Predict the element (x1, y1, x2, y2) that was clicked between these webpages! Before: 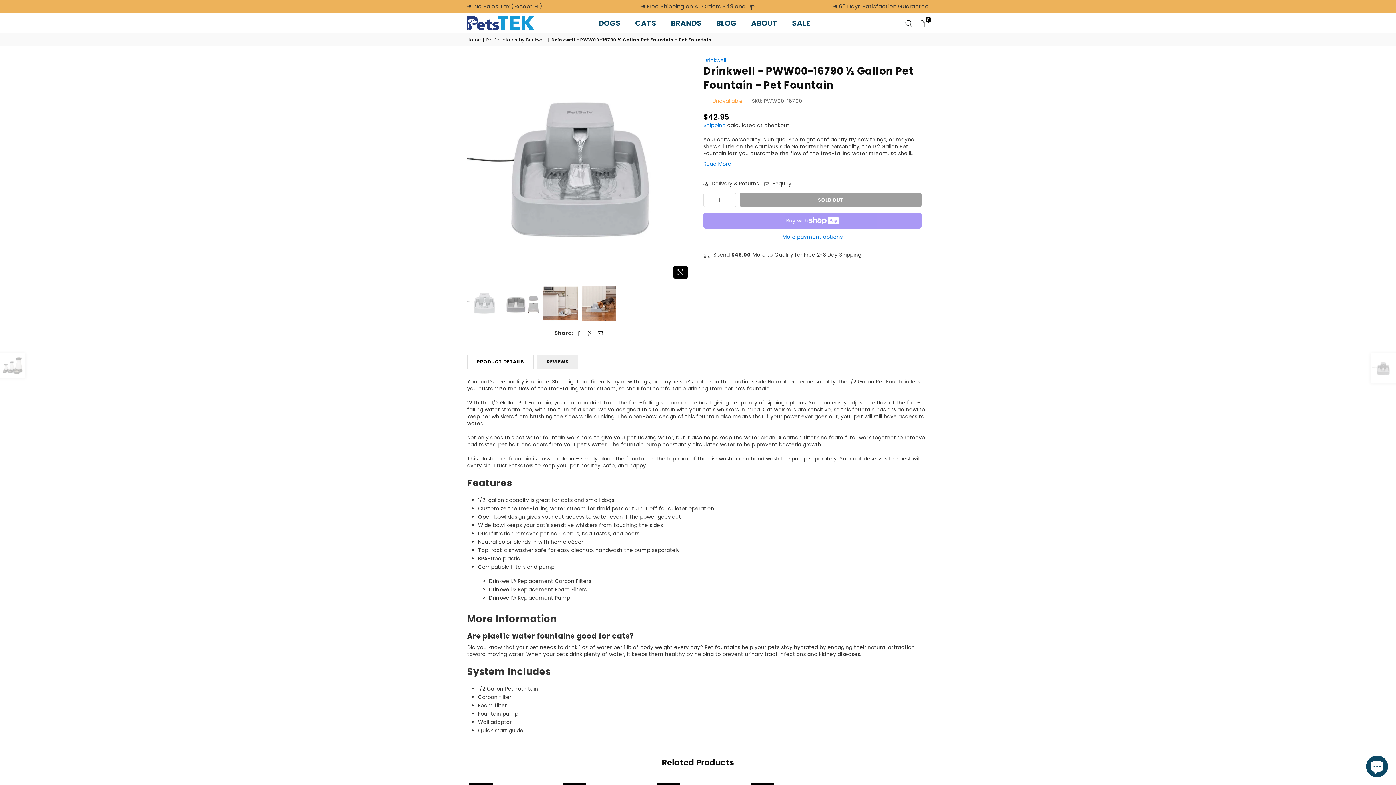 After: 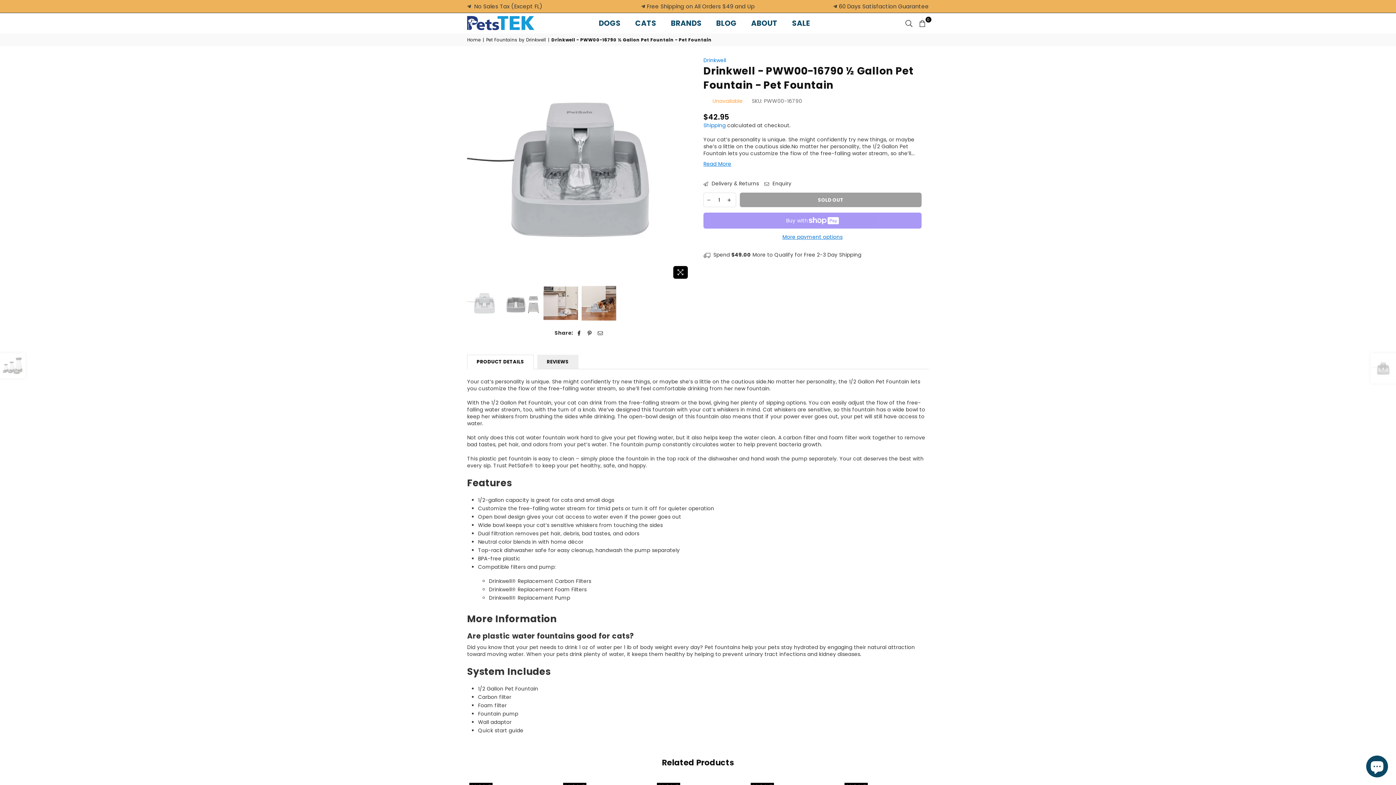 Action: bbox: (704, 193, 714, 206)